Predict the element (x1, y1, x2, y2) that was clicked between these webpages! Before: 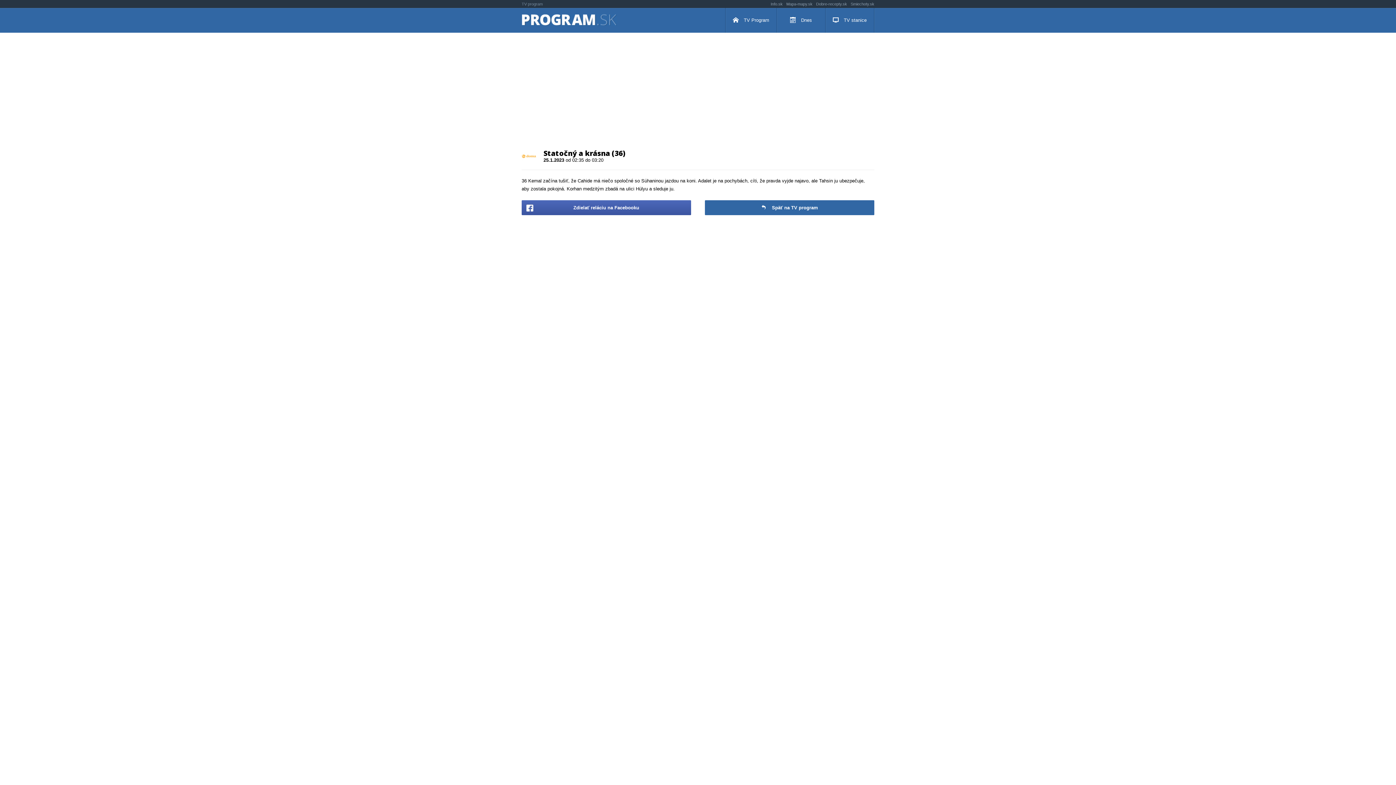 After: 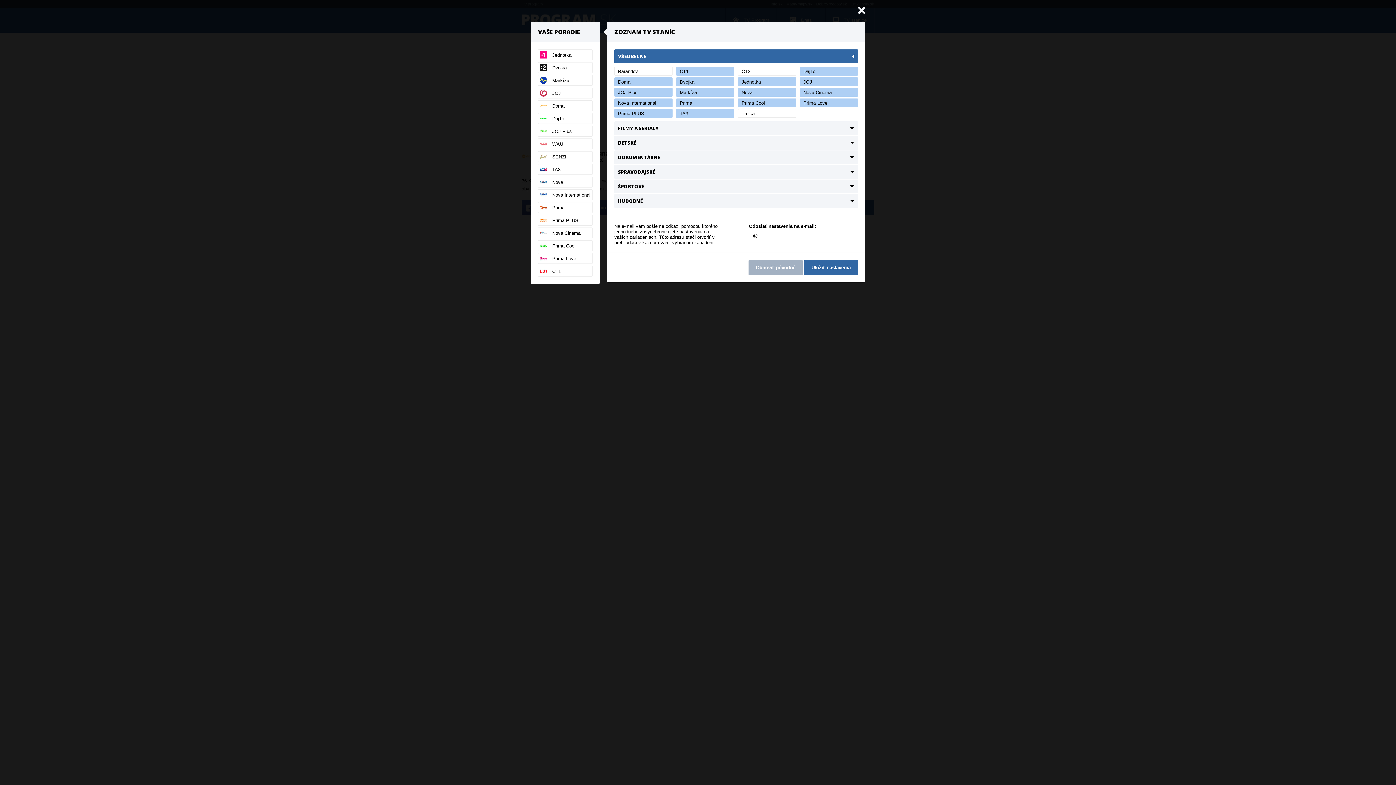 Action: label:  TV stanice bbox: (825, 8, 874, 32)